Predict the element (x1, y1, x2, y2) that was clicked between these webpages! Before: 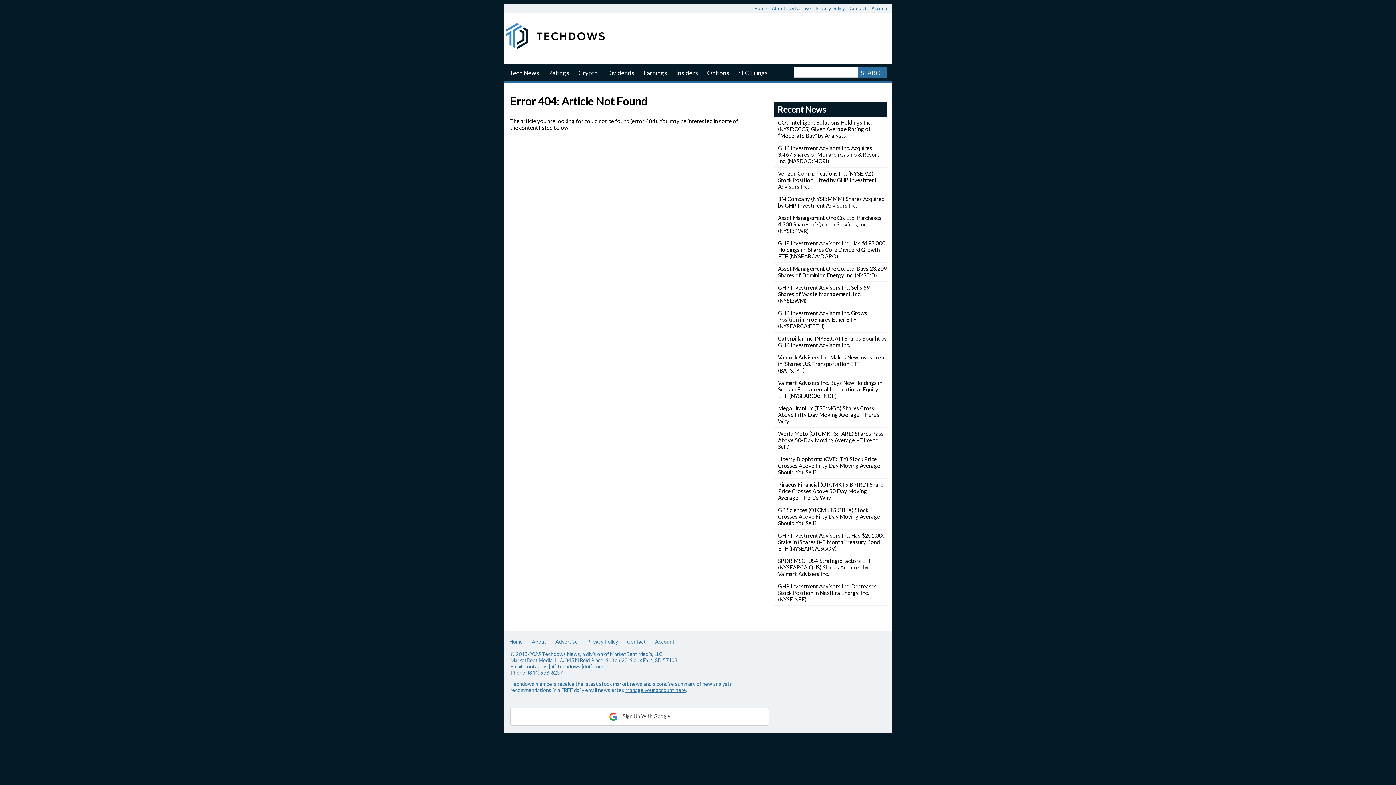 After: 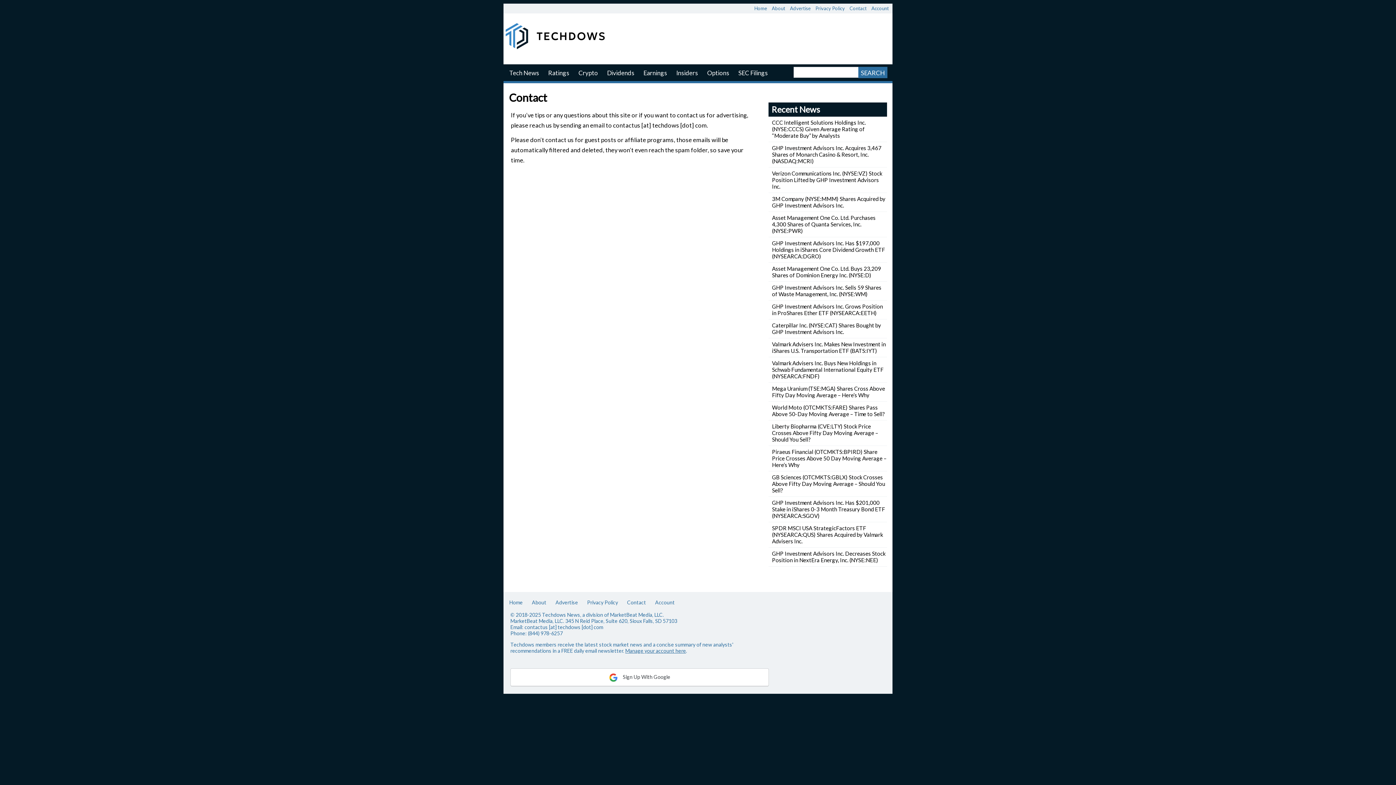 Action: label: Contact bbox: (623, 634, 650, 650)